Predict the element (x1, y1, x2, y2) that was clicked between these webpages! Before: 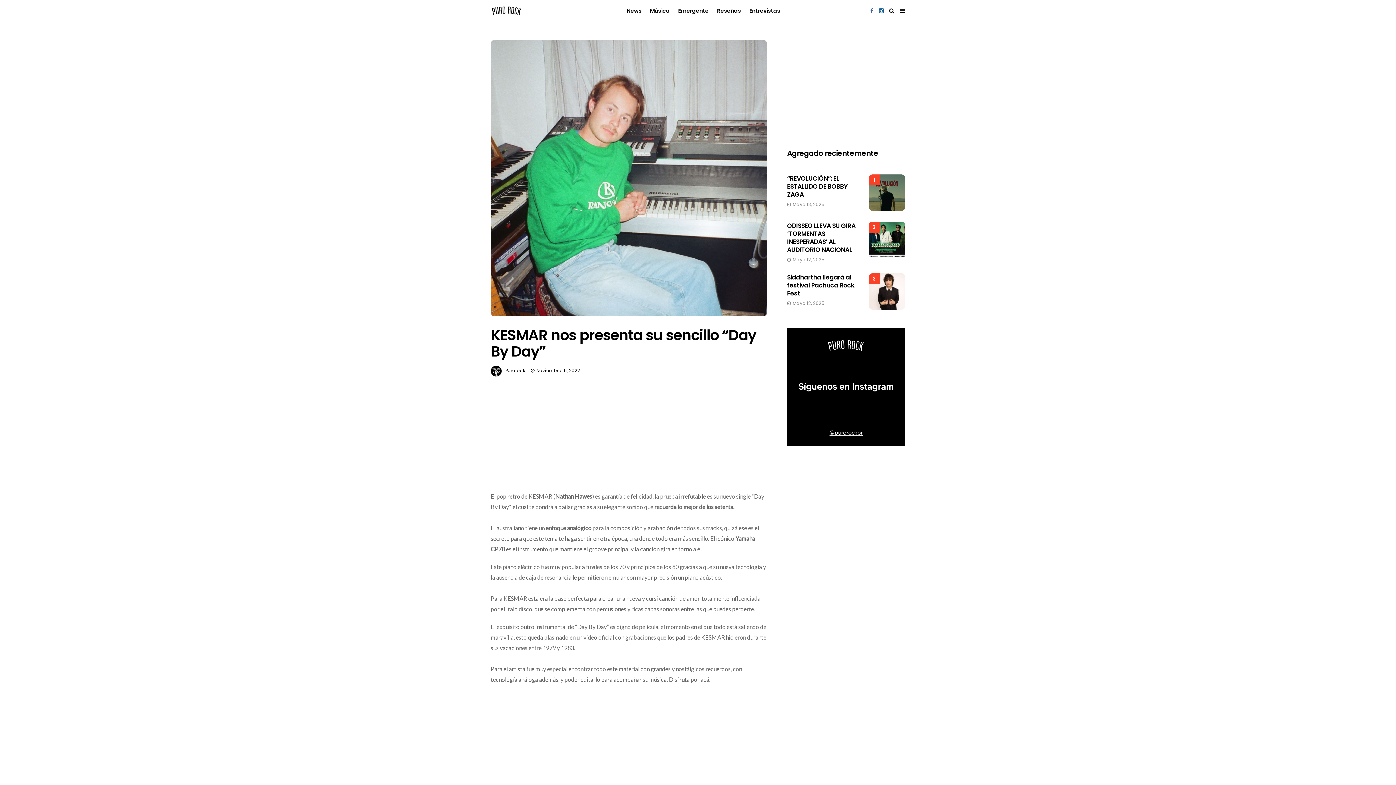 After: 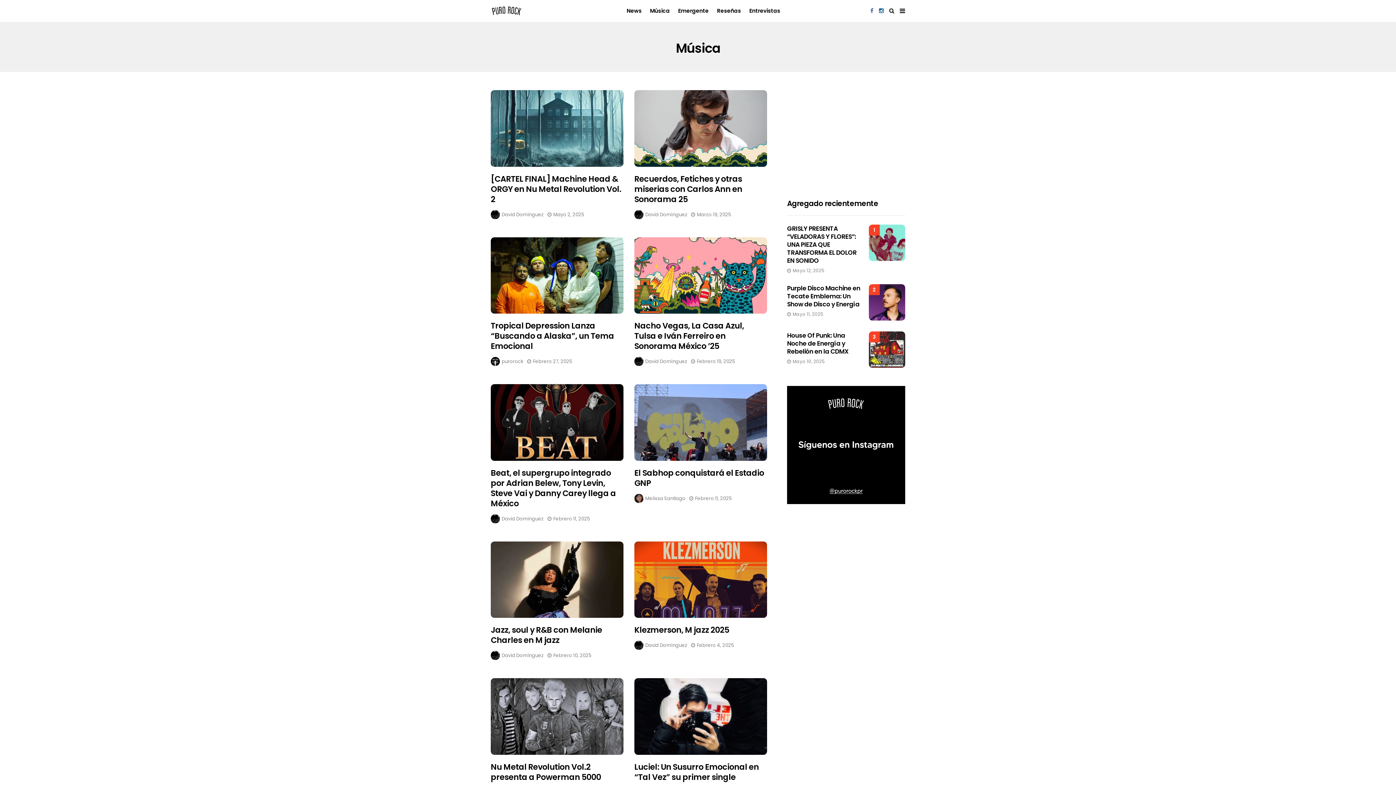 Action: label: Música bbox: (650, 0, 669, 21)